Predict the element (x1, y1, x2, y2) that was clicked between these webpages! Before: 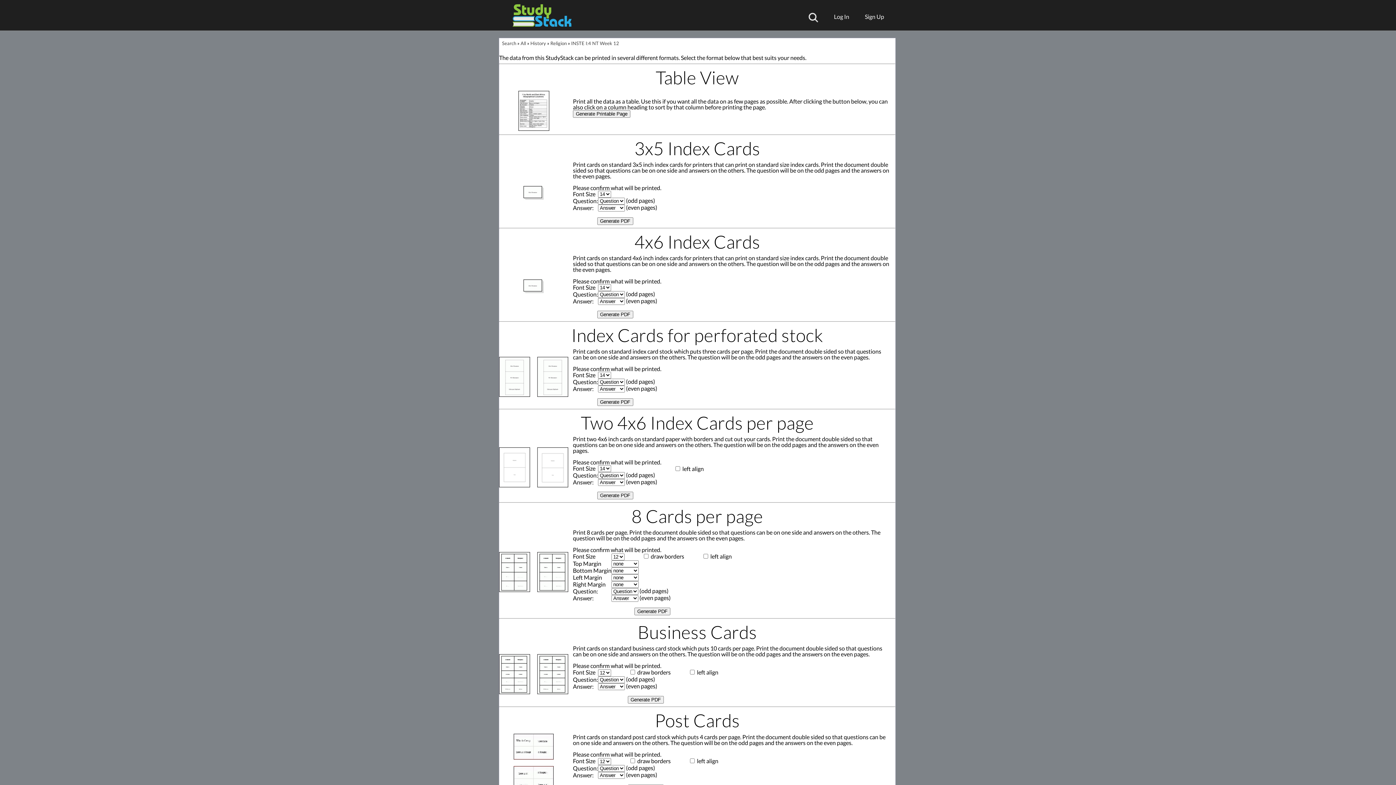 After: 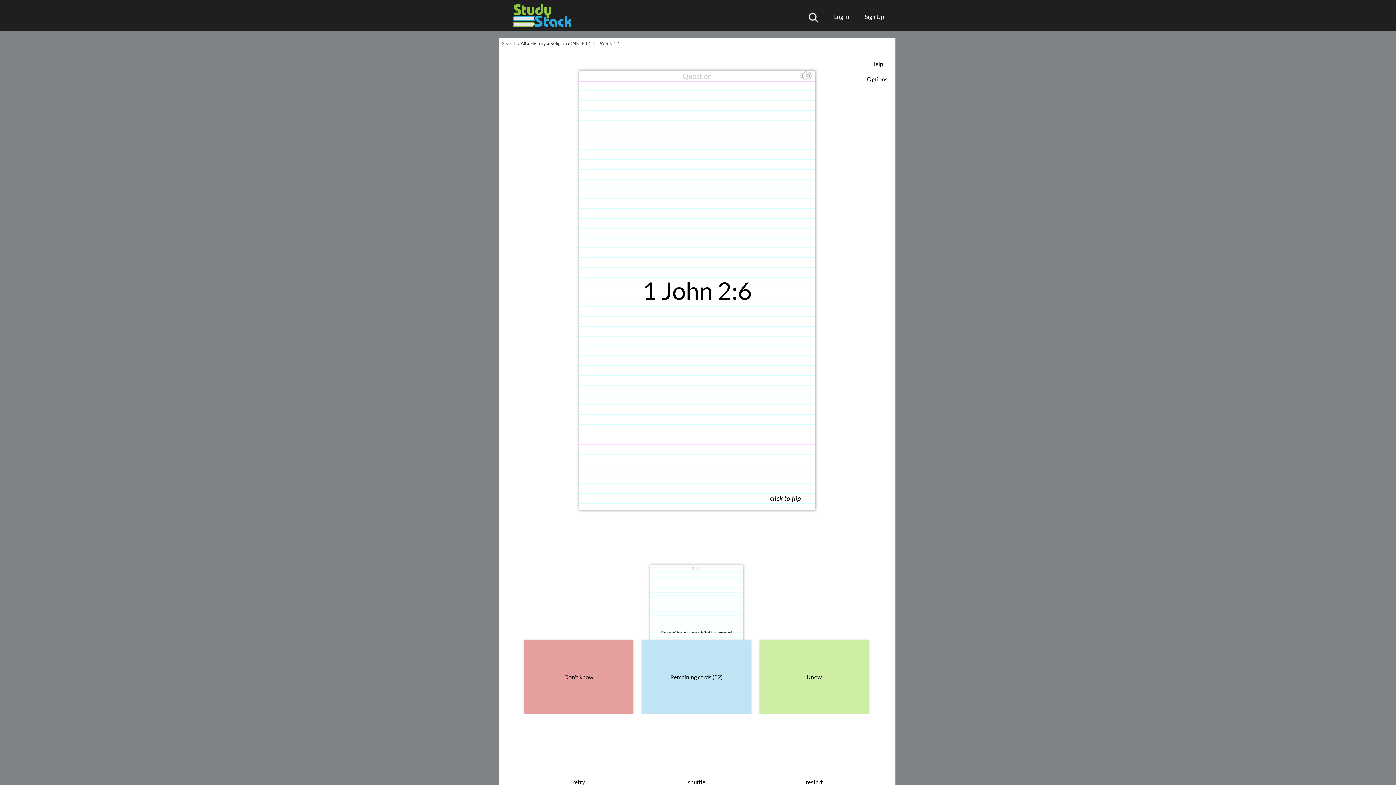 Action: bbox: (571, 40, 619, 46) label: INSTE I:4 NT Week 12